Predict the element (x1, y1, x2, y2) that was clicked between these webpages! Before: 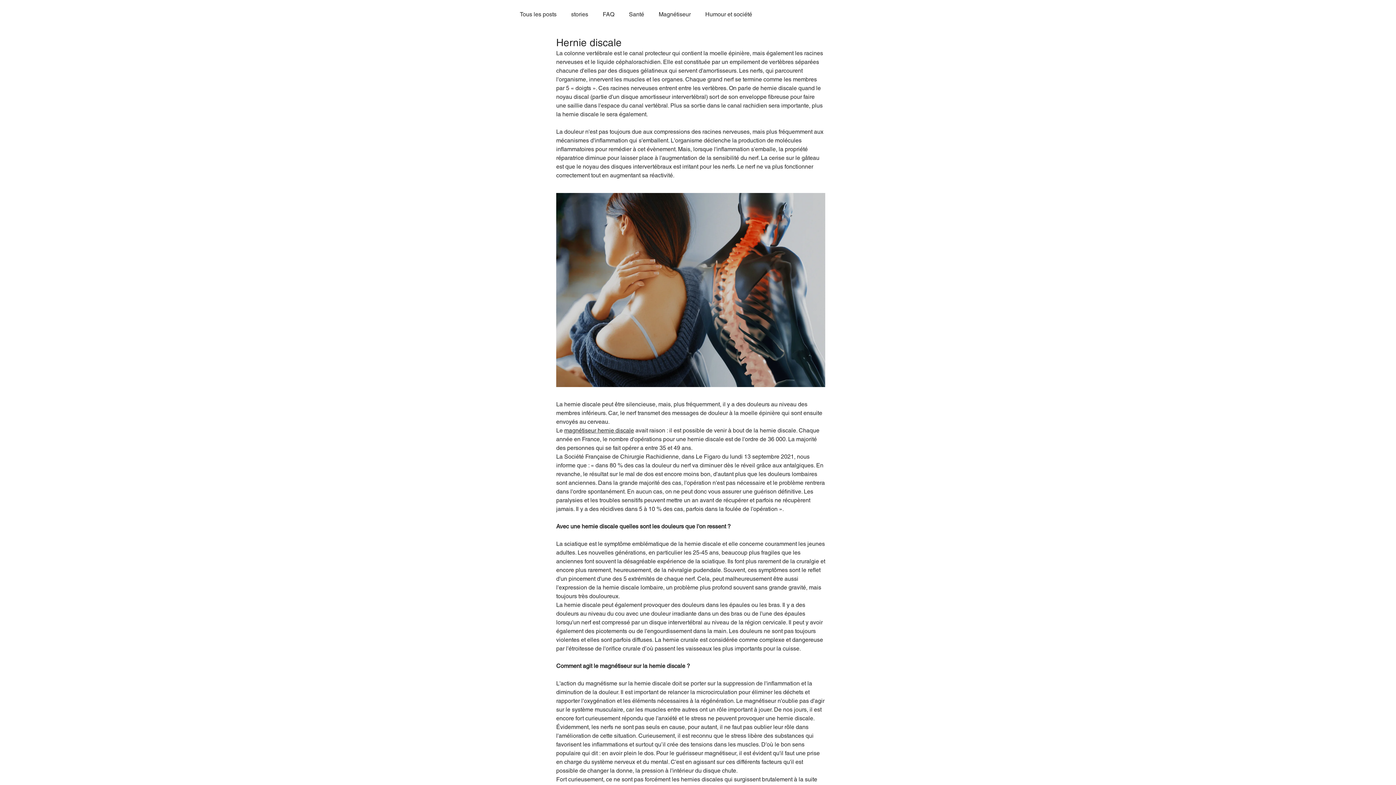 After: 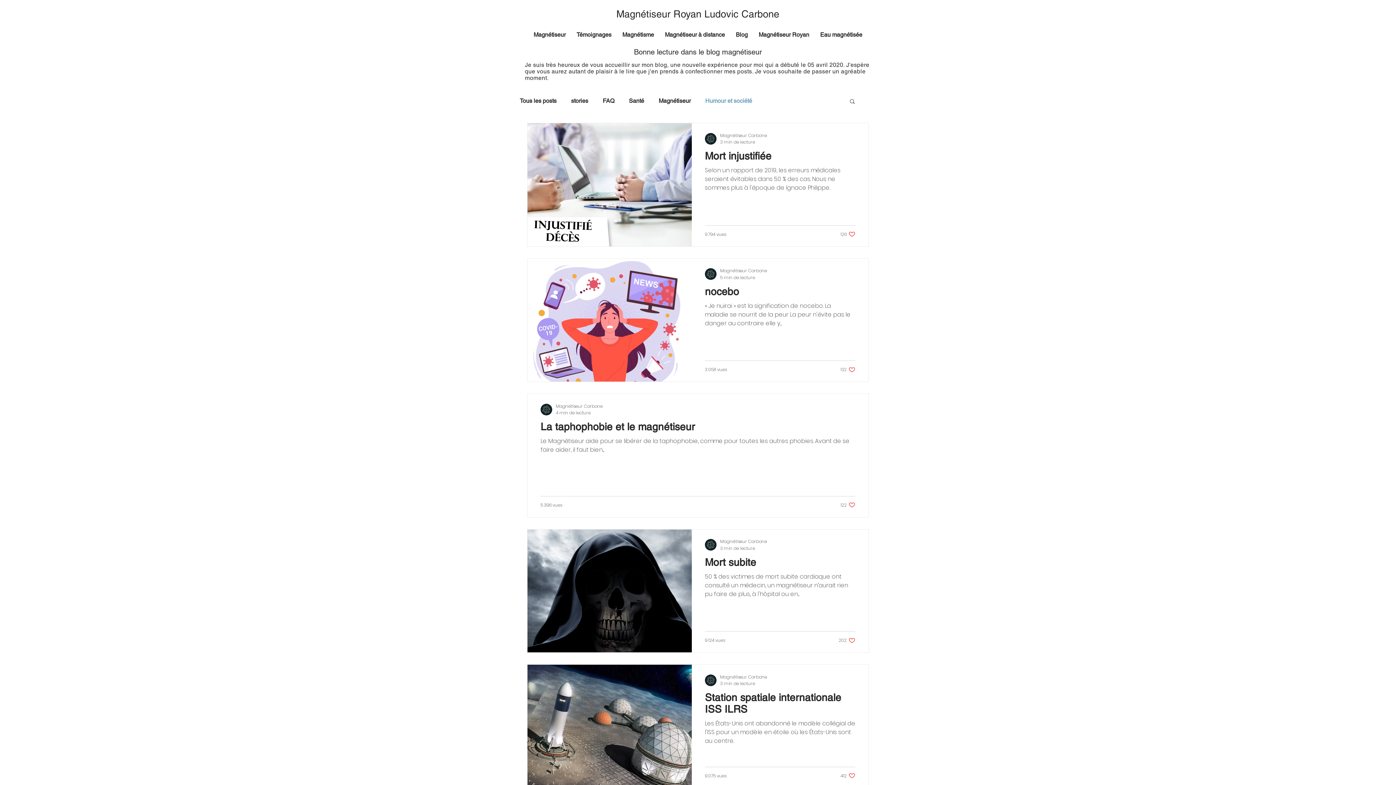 Action: label: Humour et société bbox: (705, 10, 752, 18)